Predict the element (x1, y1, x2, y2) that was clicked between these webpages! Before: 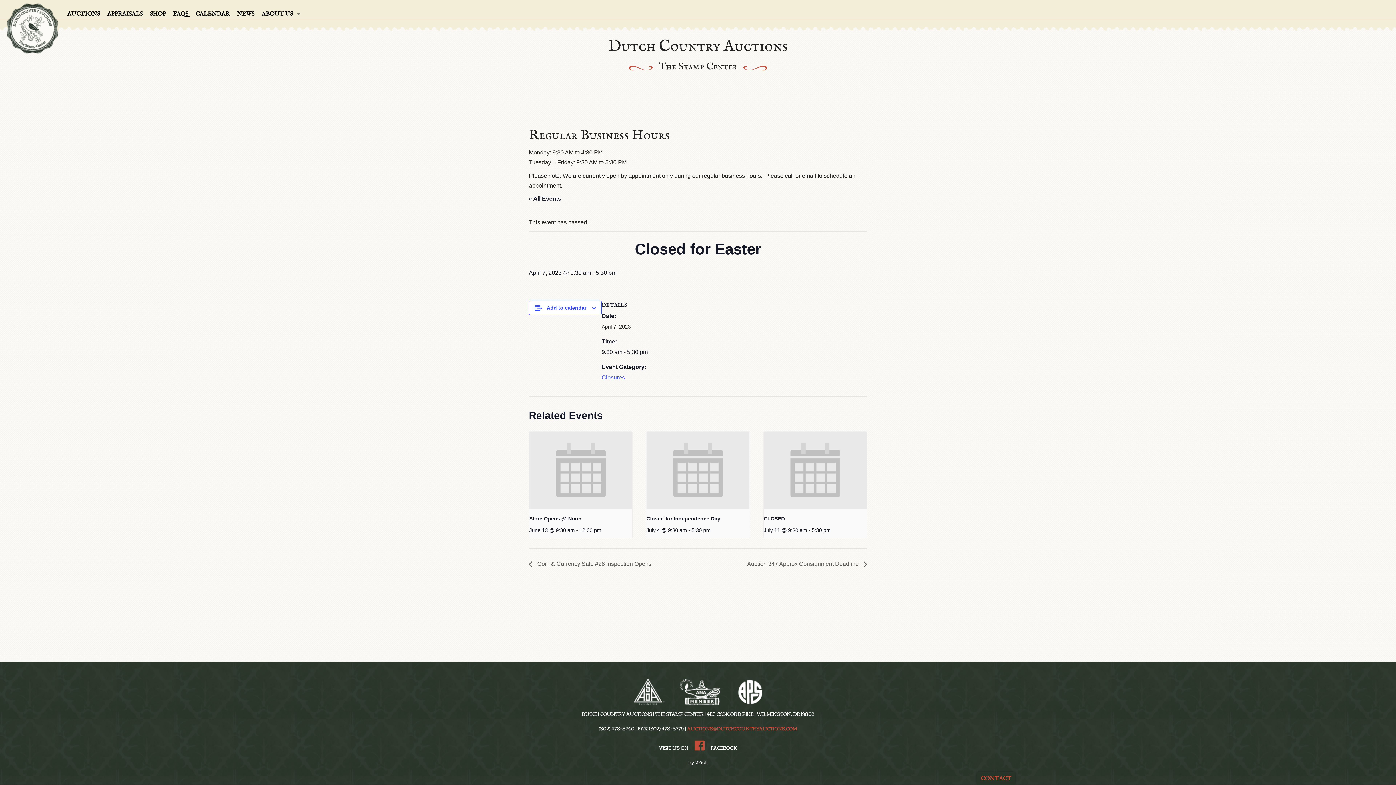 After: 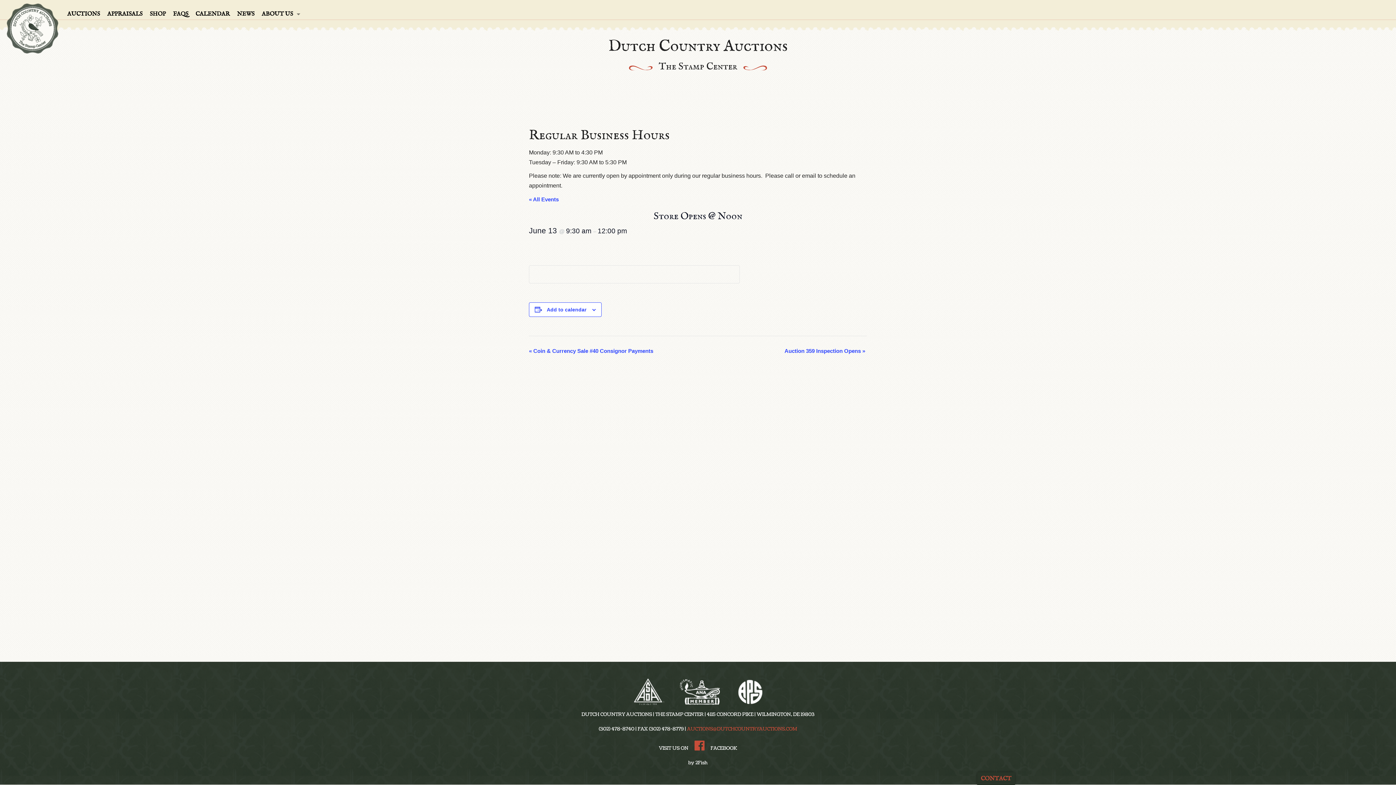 Action: bbox: (529, 515, 581, 521) label: Store Opens @ Noon